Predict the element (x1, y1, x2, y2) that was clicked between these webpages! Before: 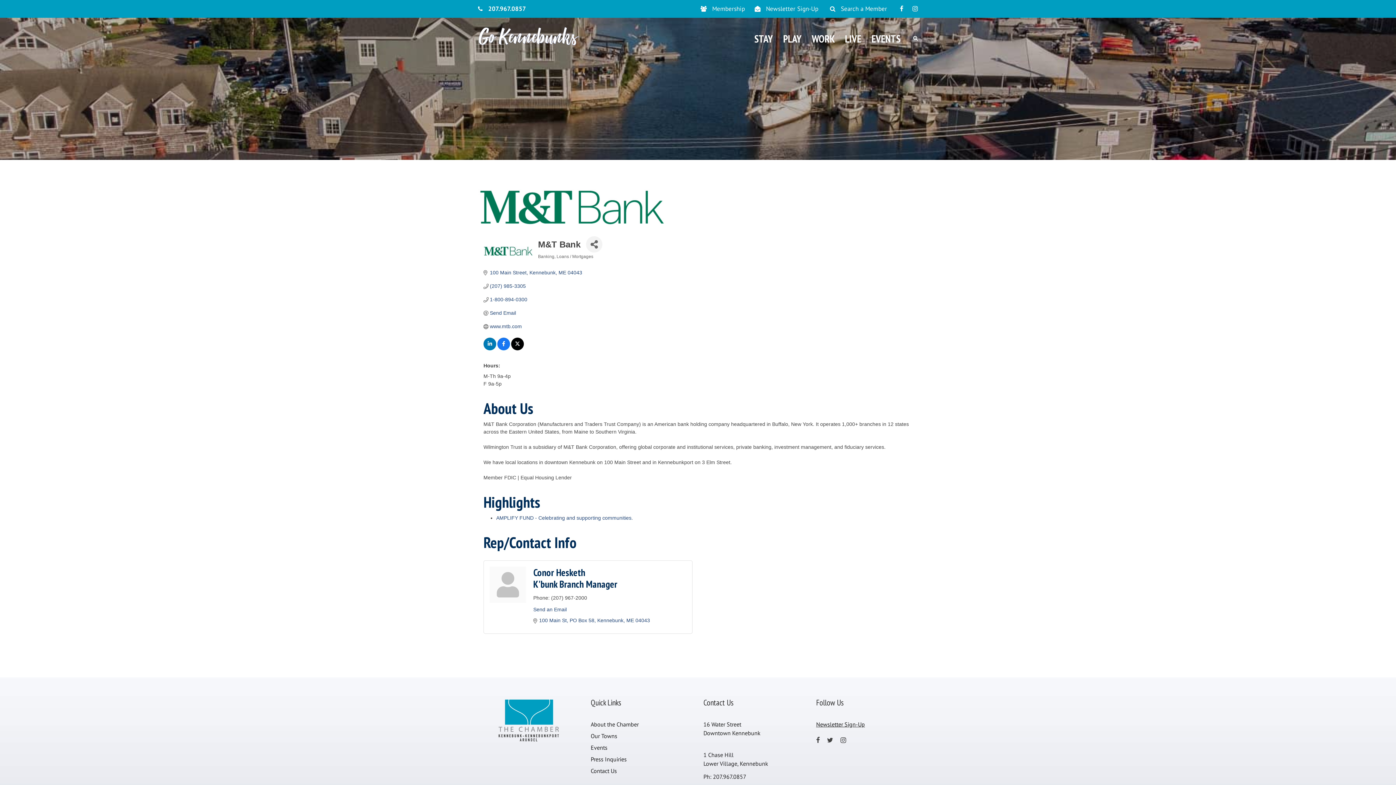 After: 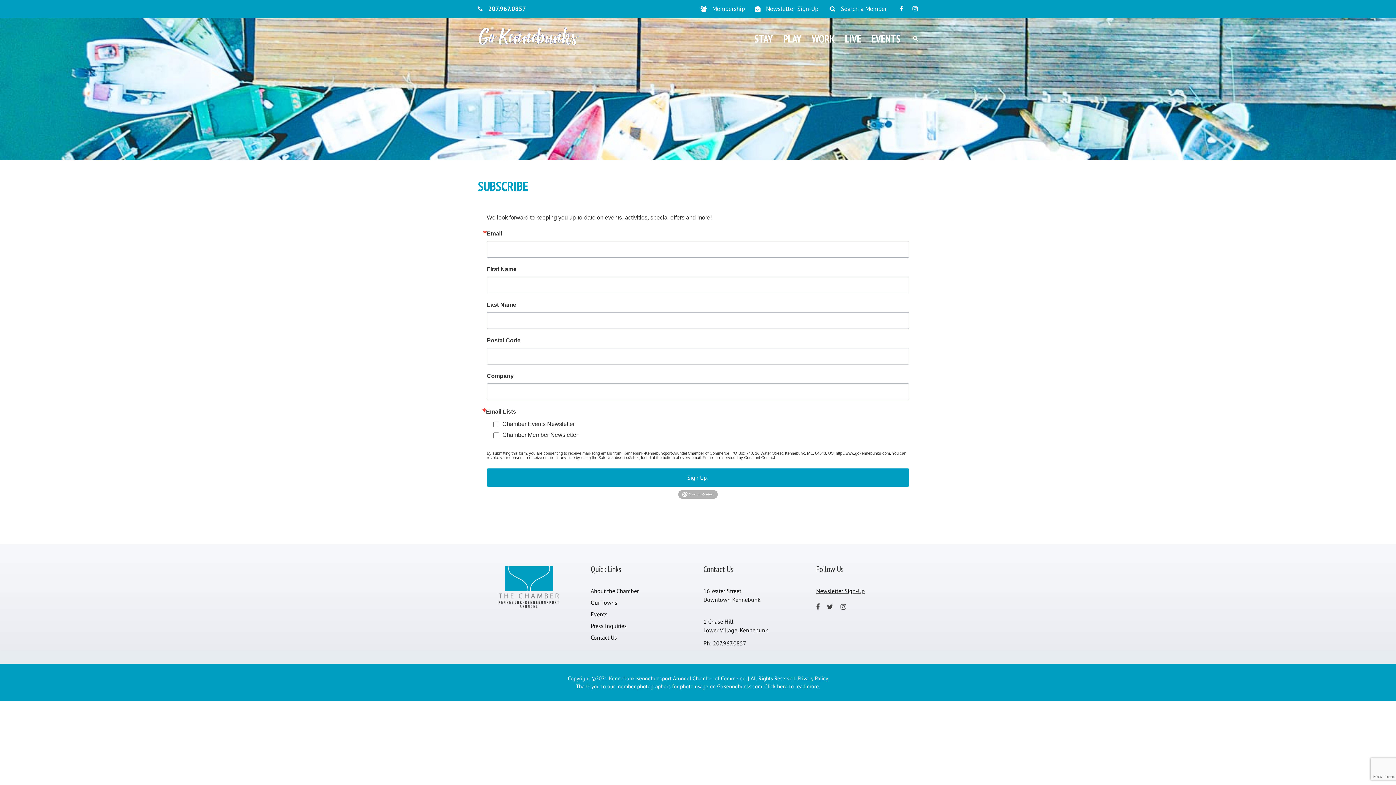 Action: bbox: (766, 4, 818, 12) label: Newsletter Sign-Up